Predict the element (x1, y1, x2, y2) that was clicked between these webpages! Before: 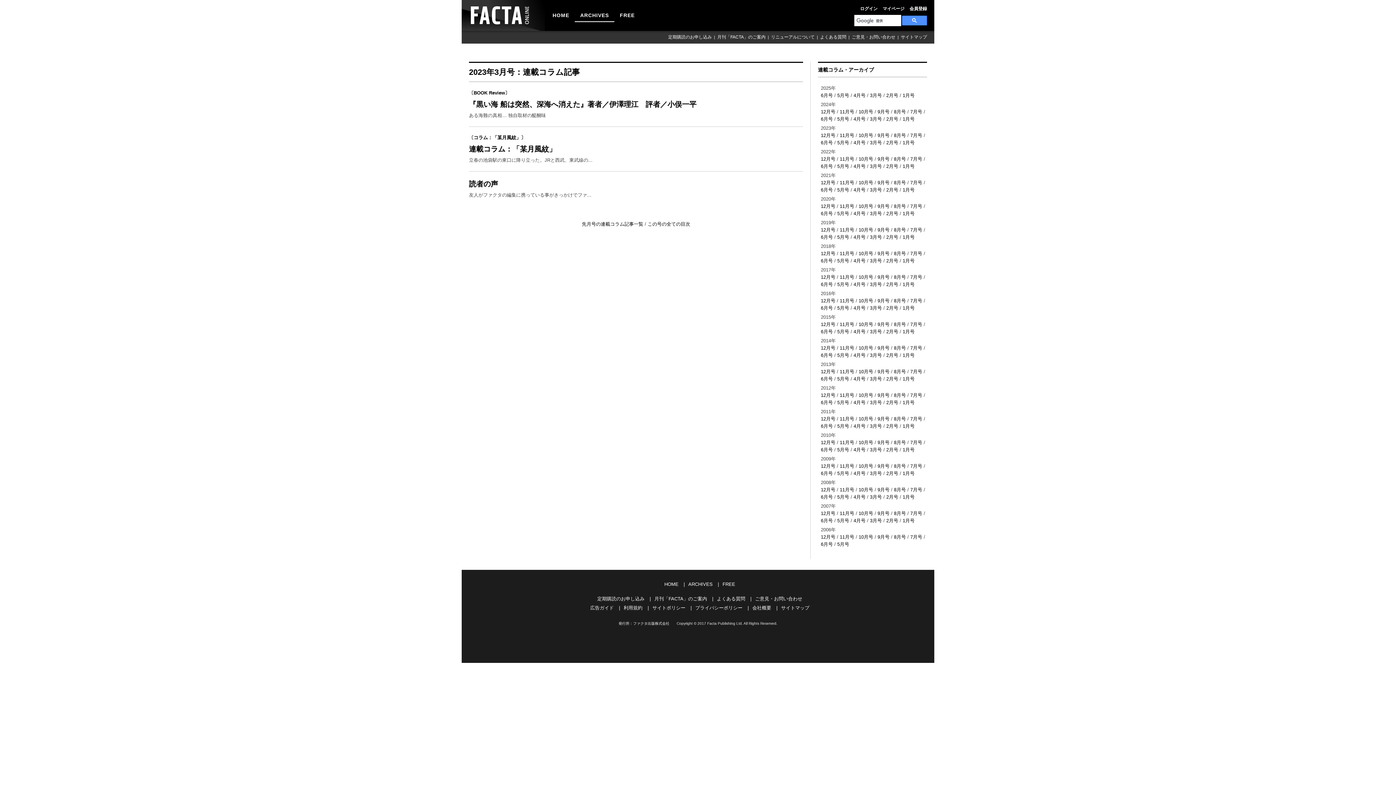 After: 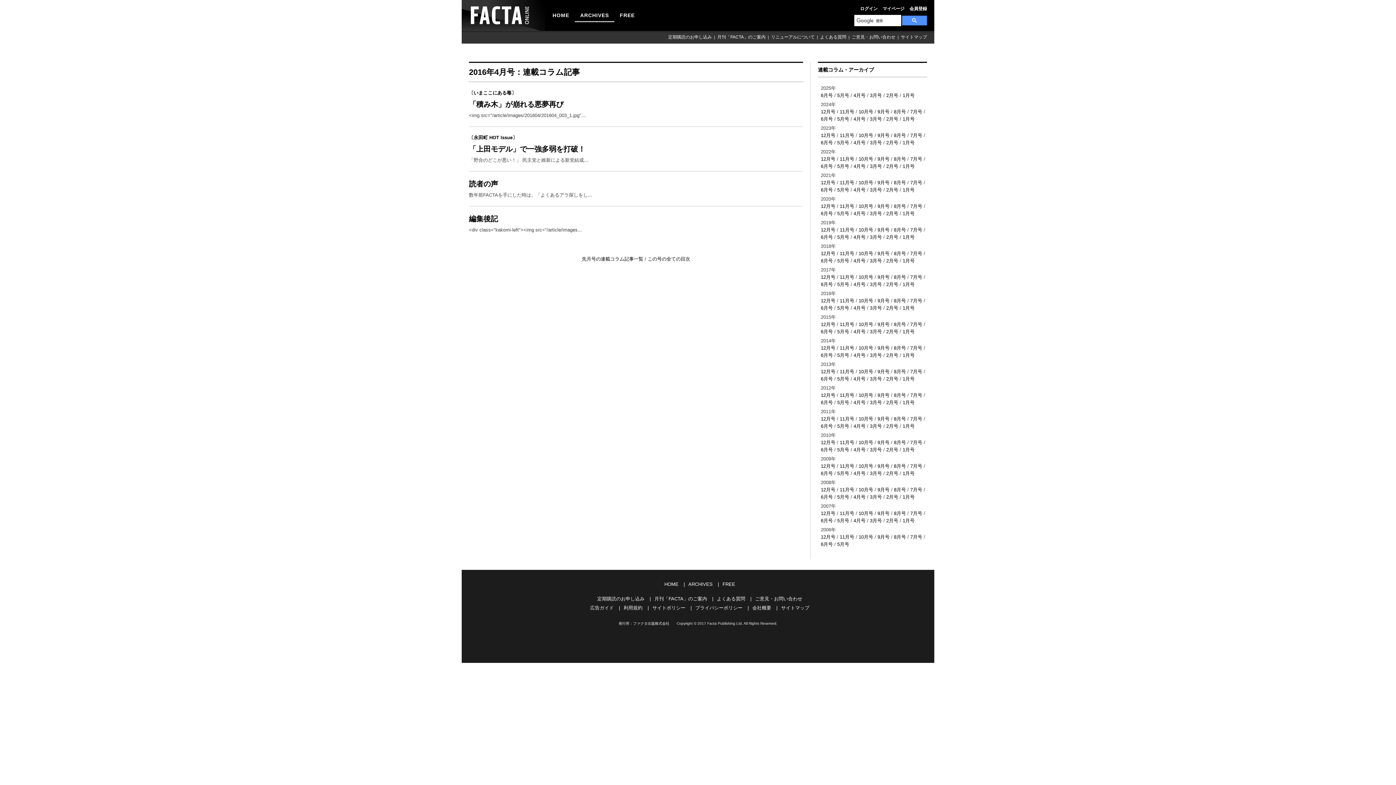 Action: bbox: (853, 305, 865, 310) label: 4月号